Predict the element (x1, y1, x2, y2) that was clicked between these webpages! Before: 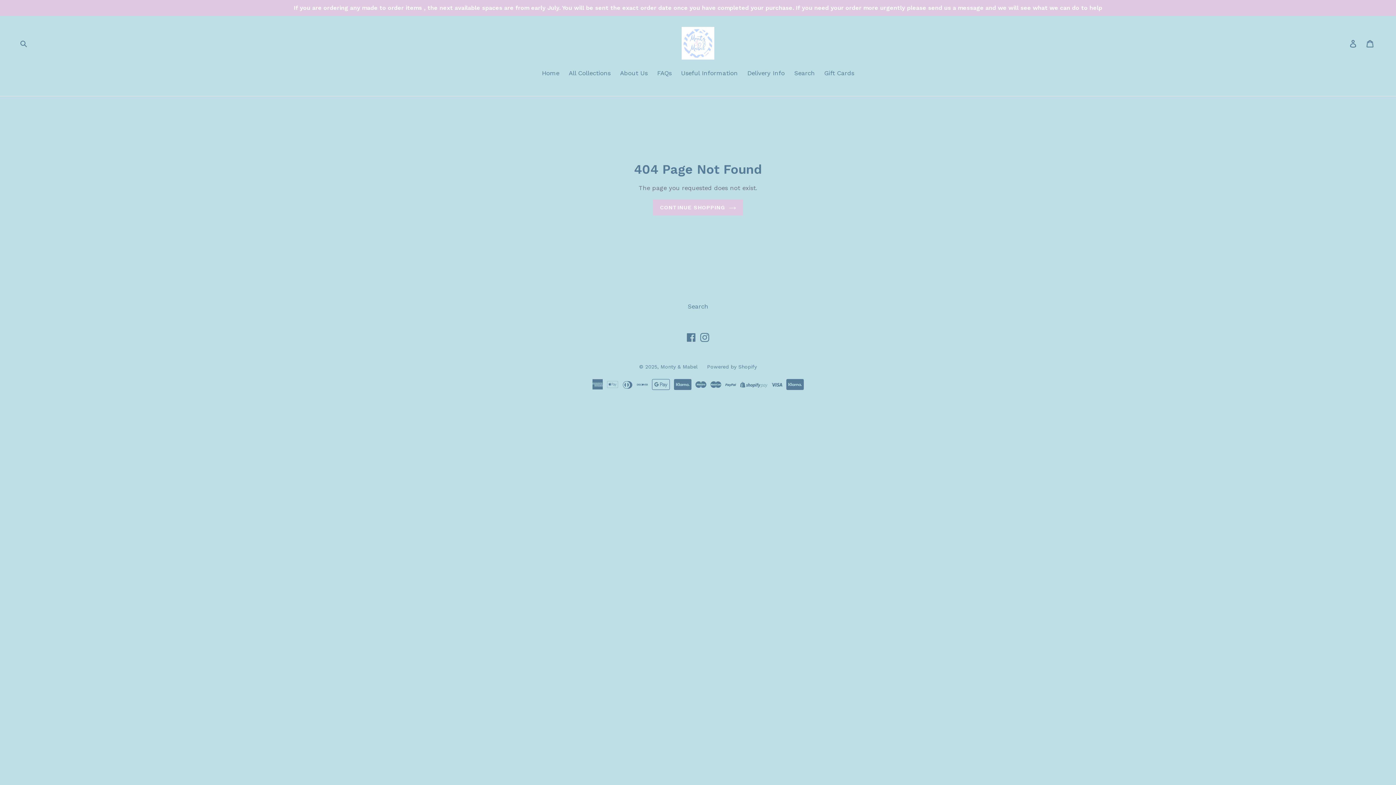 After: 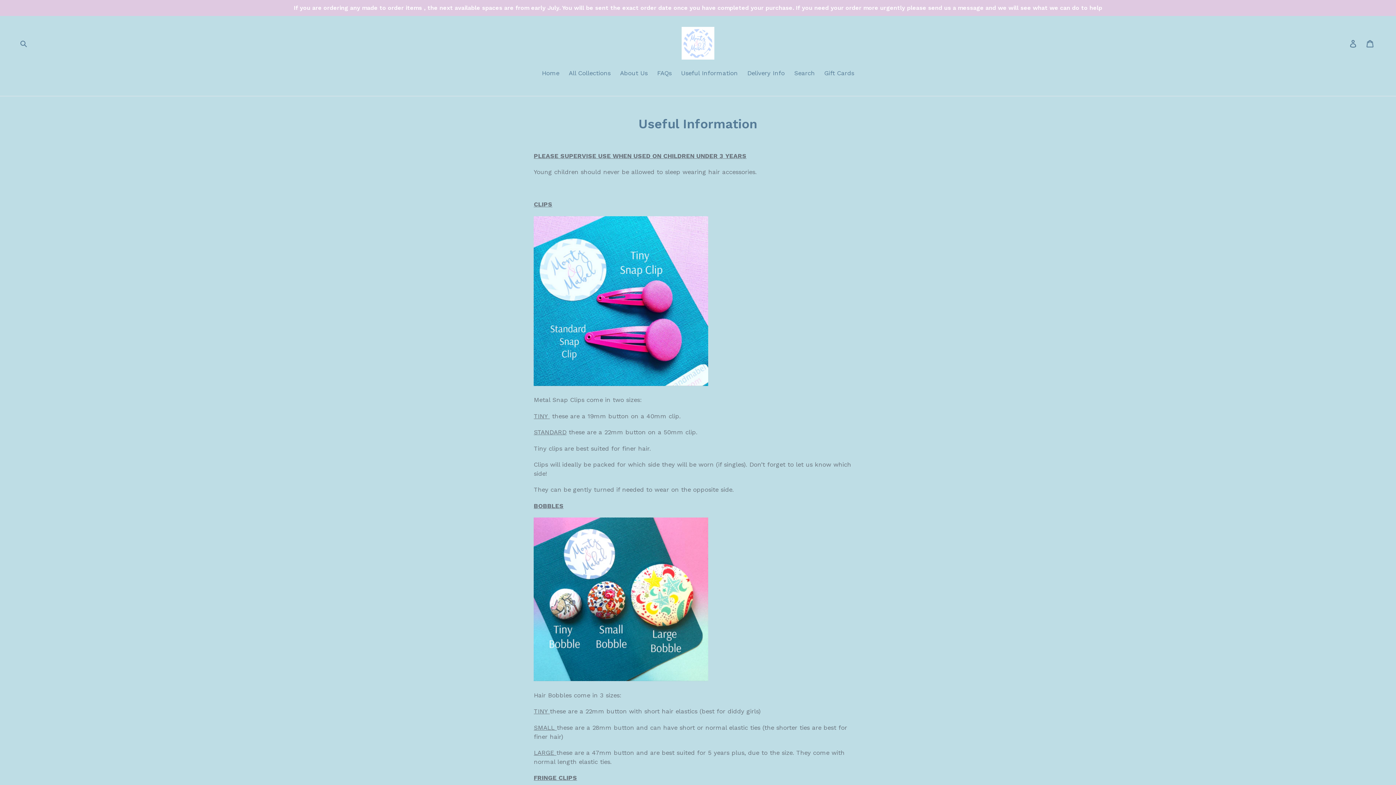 Action: bbox: (677, 68, 741, 78) label: Useful Information